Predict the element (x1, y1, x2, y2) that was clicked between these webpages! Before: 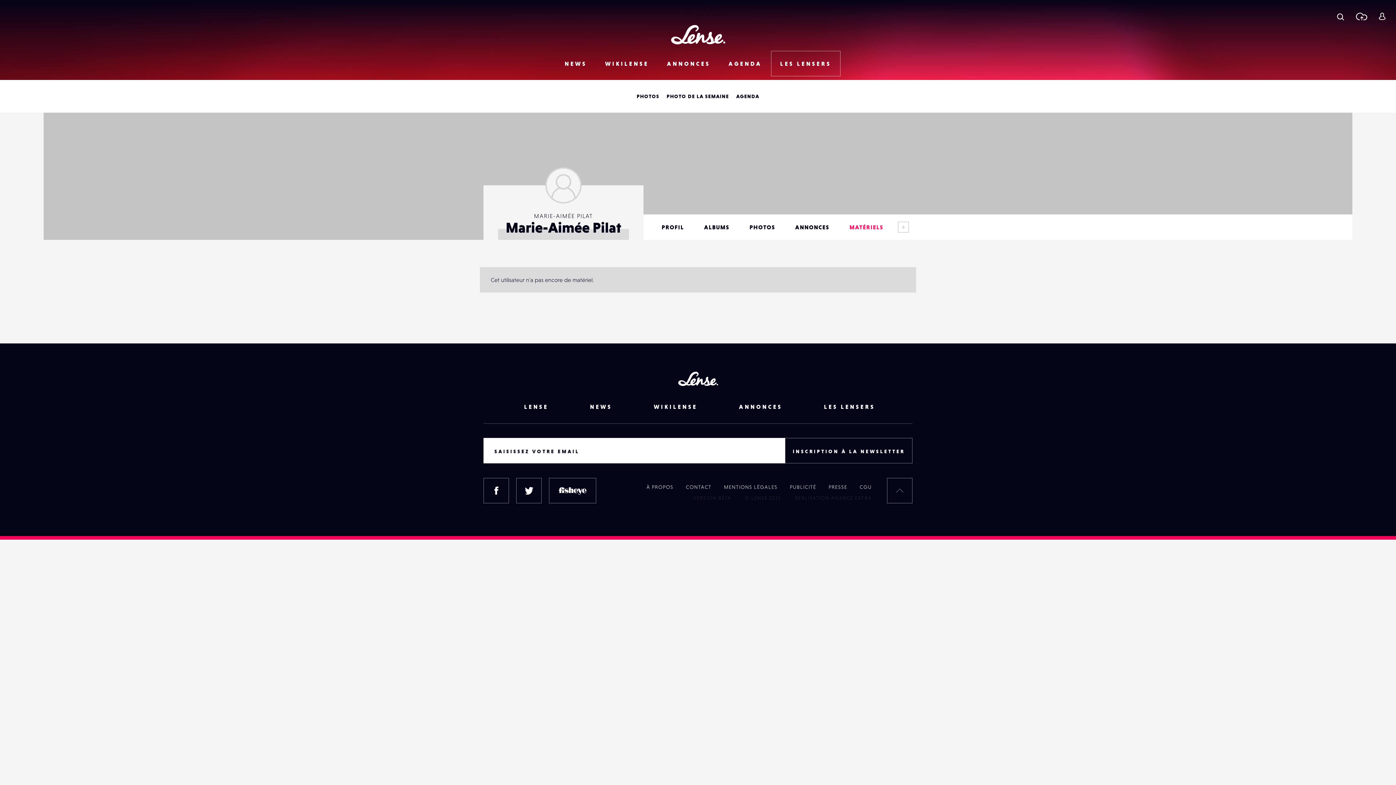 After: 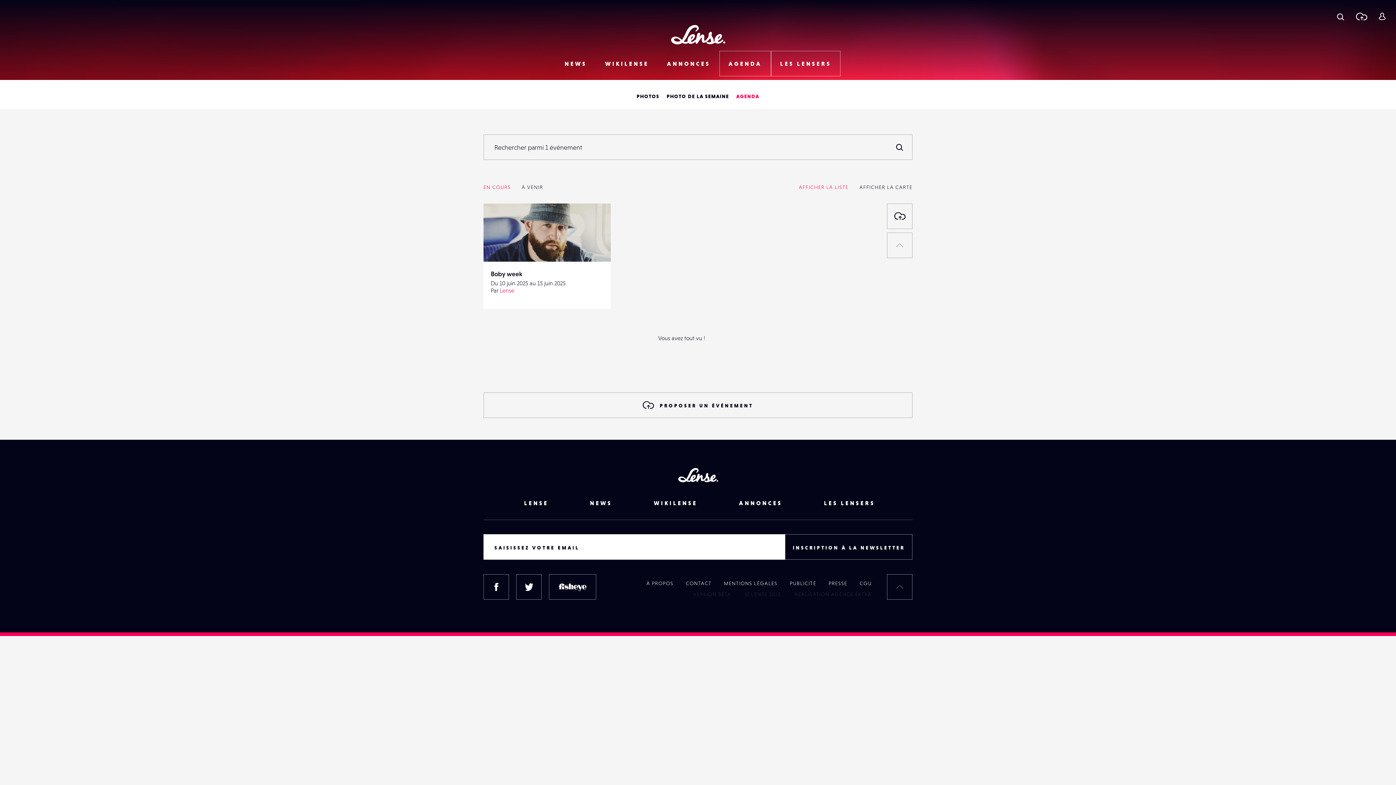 Action: bbox: (719, 50, 771, 76) label: AGENDA